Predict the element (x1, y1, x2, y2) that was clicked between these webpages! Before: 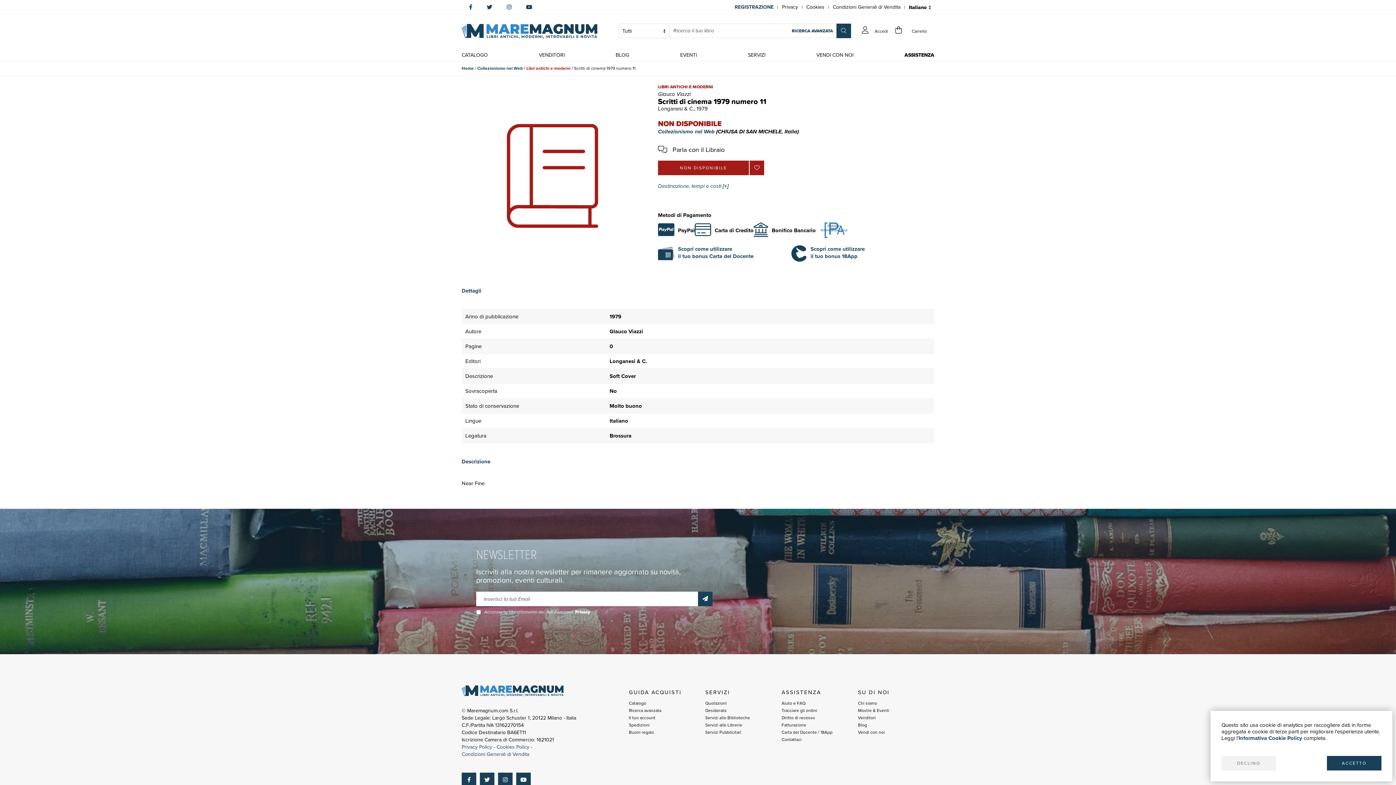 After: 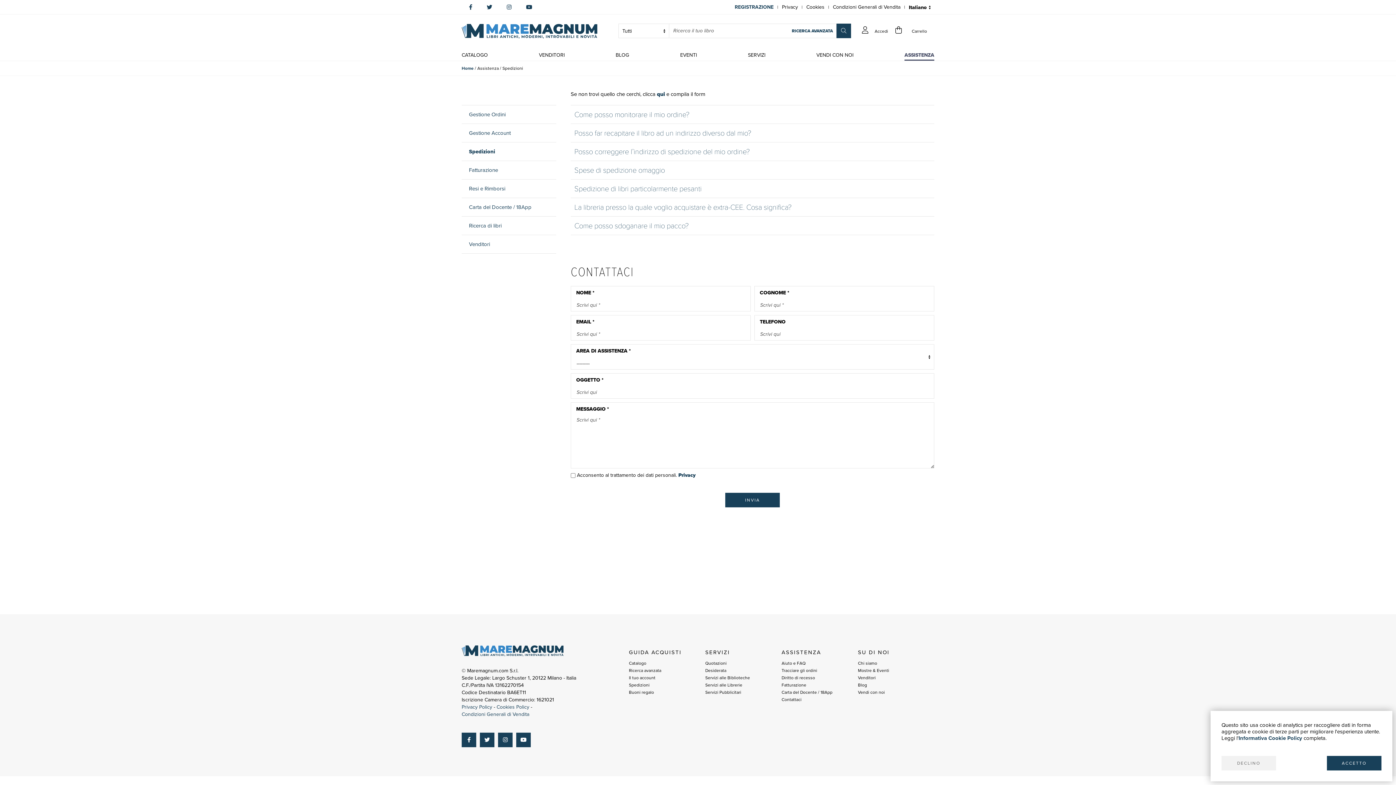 Action: label: Spedizioni bbox: (629, 721, 705, 729)